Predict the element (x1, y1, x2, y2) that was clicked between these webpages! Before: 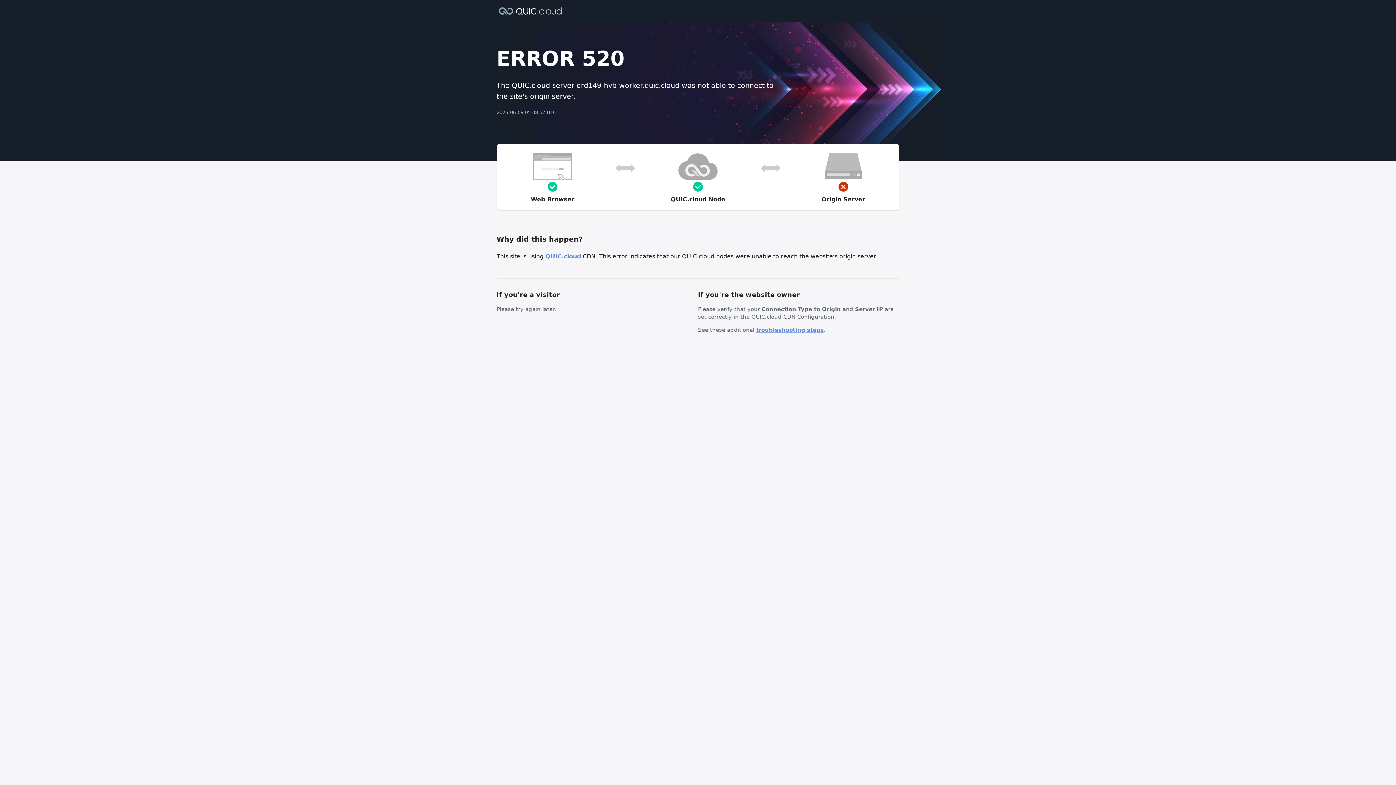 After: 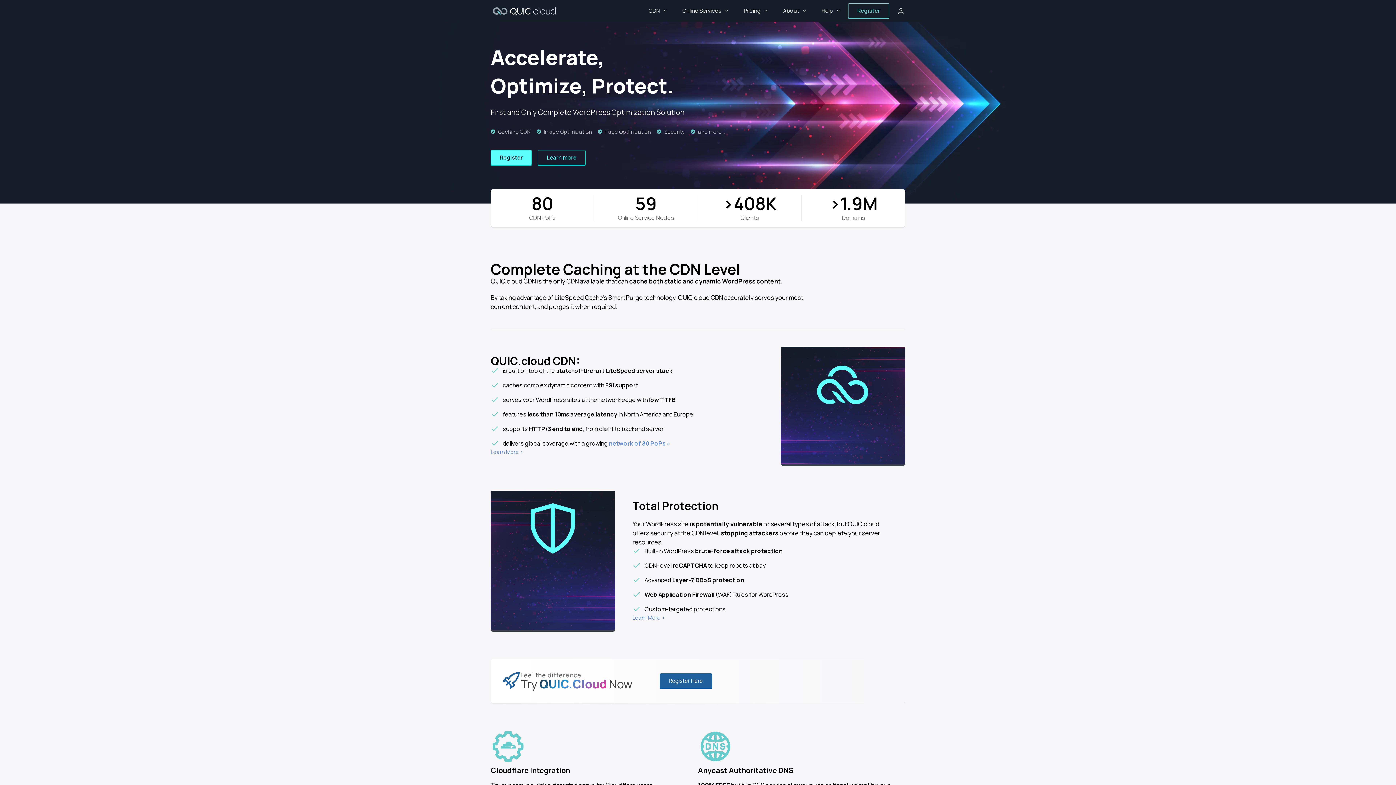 Action: label: QUIC.cloud bbox: (545, 253, 581, 260)